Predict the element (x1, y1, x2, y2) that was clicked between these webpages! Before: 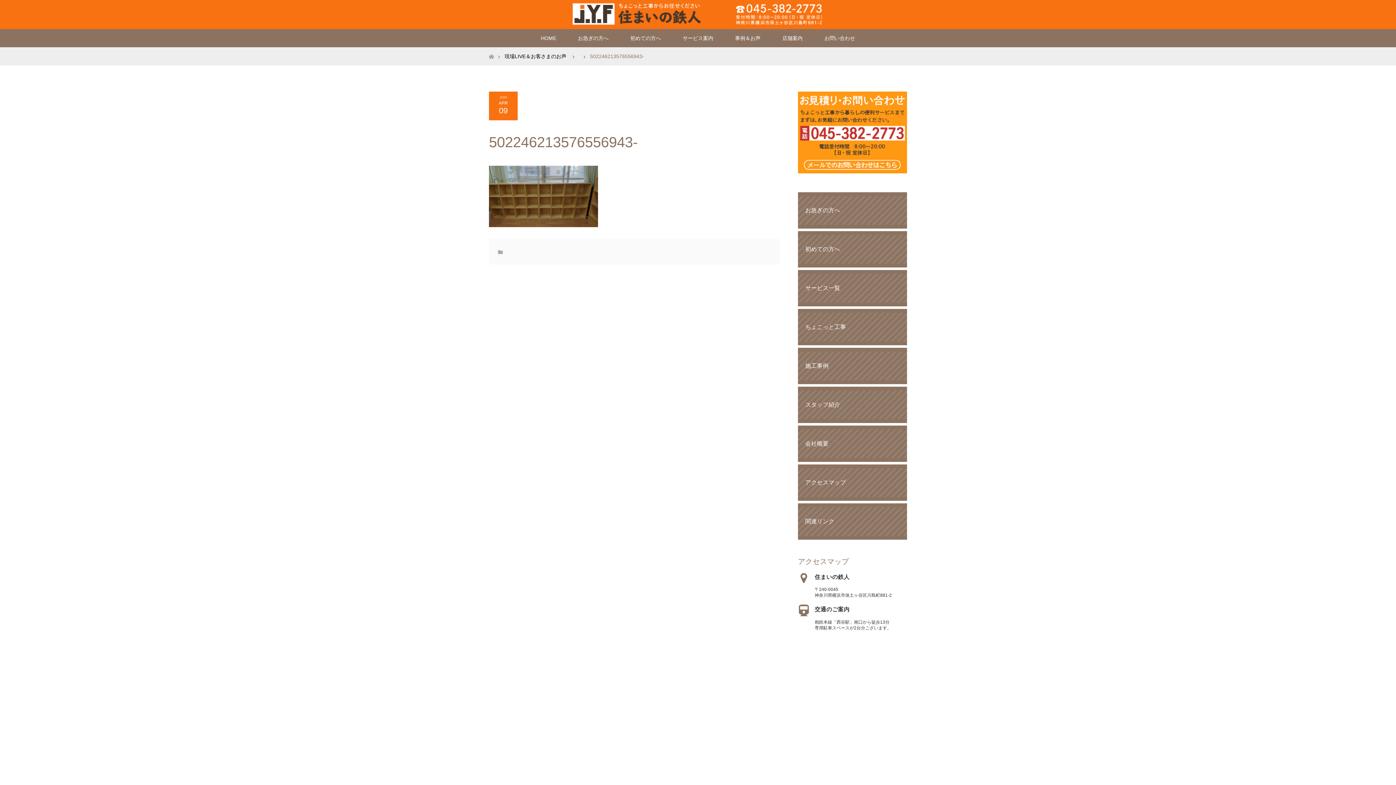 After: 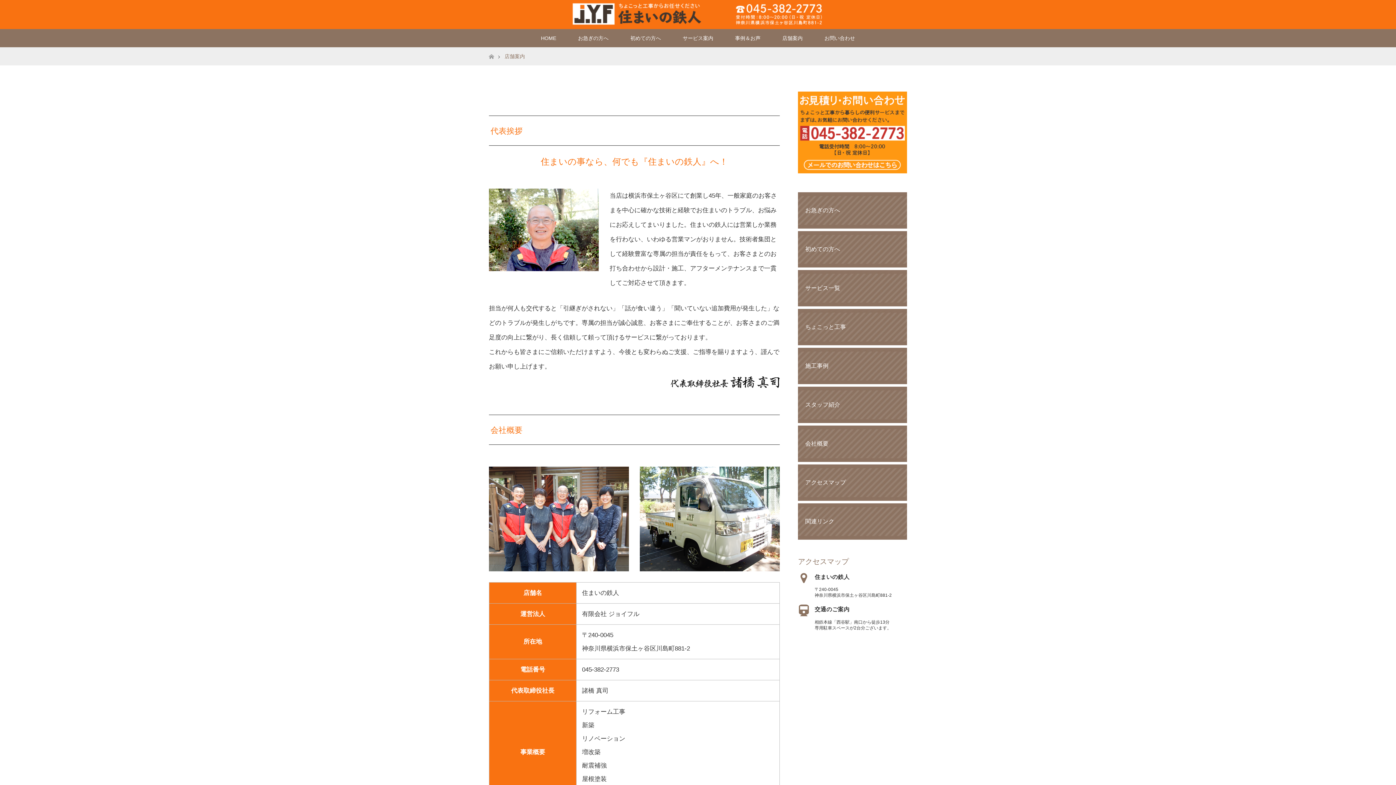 Action: label: 店舗案内 bbox: (771, 29, 813, 47)